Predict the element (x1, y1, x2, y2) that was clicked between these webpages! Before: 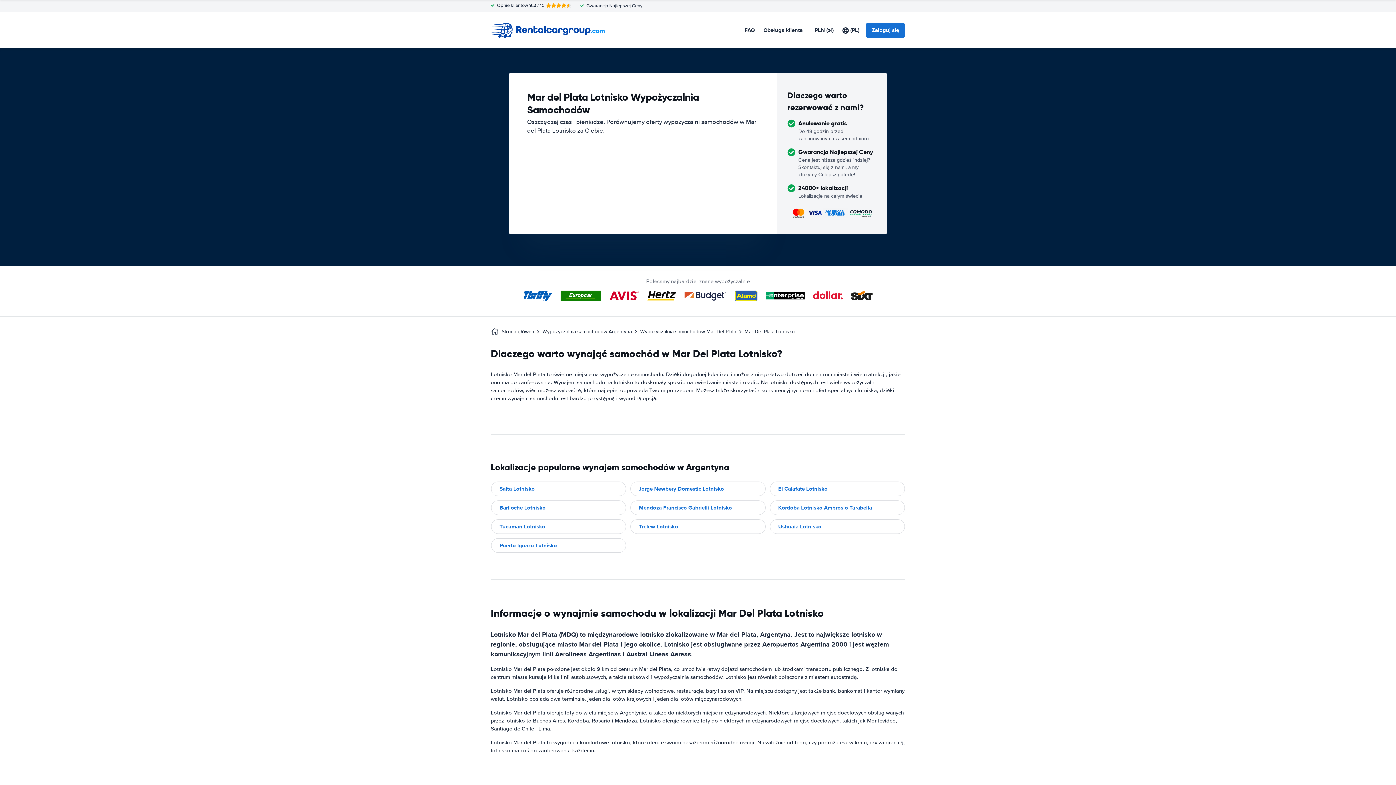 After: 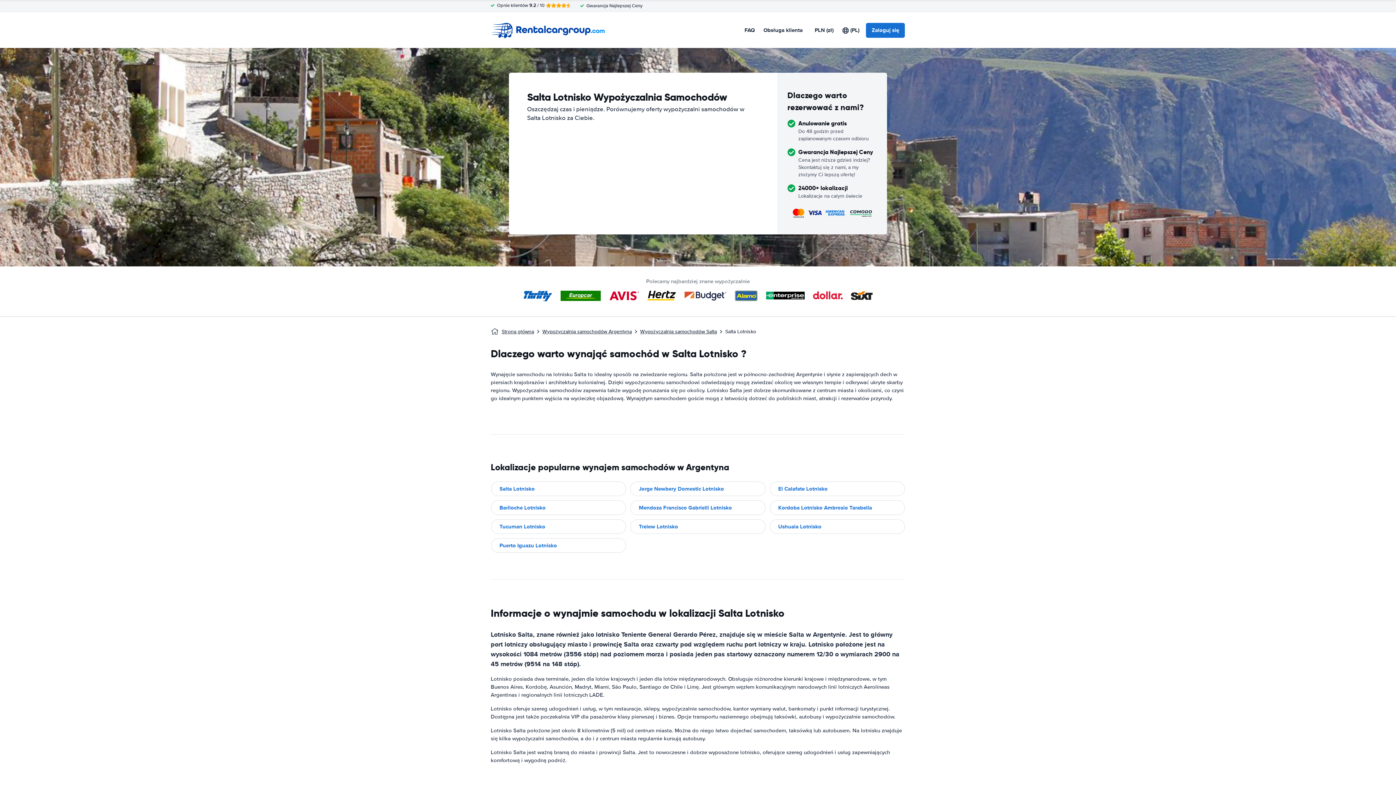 Action: bbox: (490, 481, 626, 496) label: Salta Lotnisko